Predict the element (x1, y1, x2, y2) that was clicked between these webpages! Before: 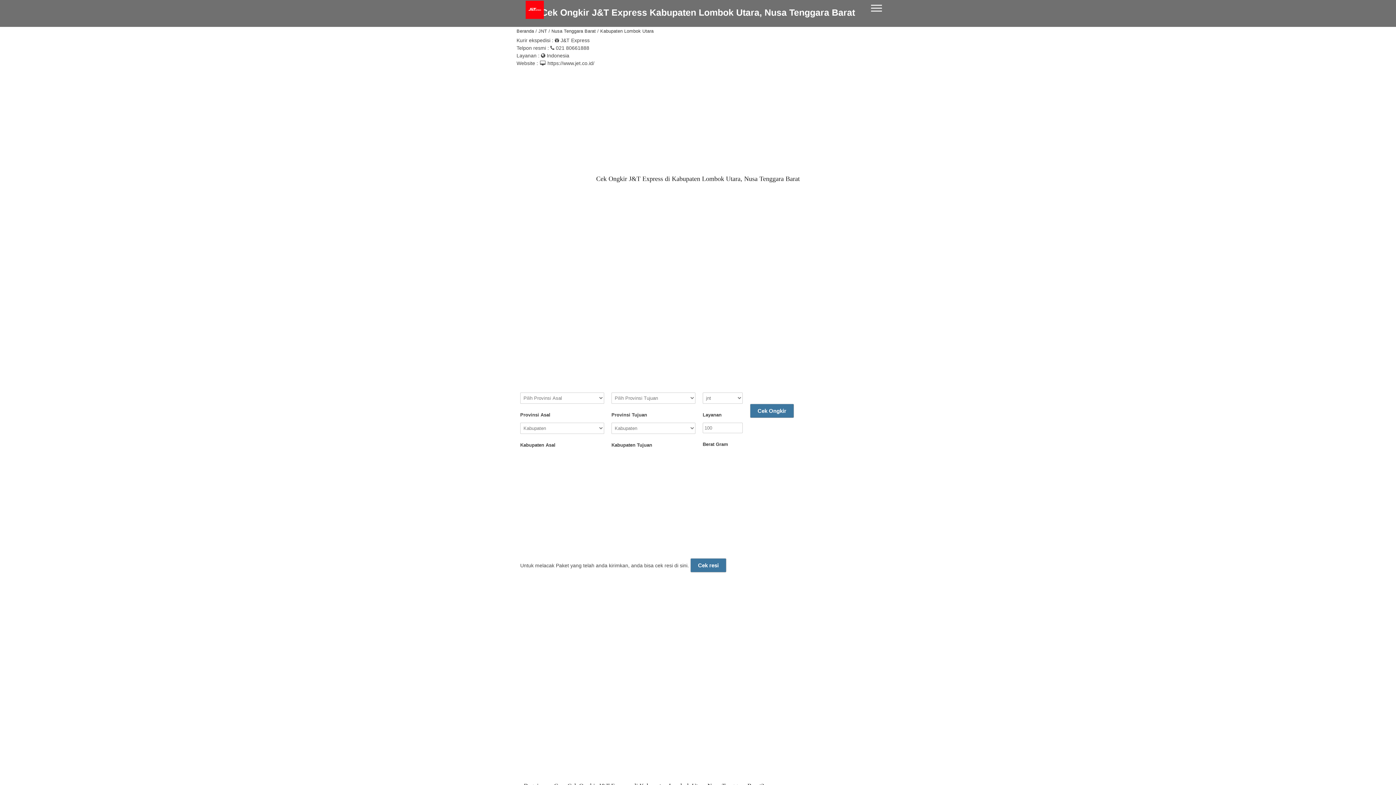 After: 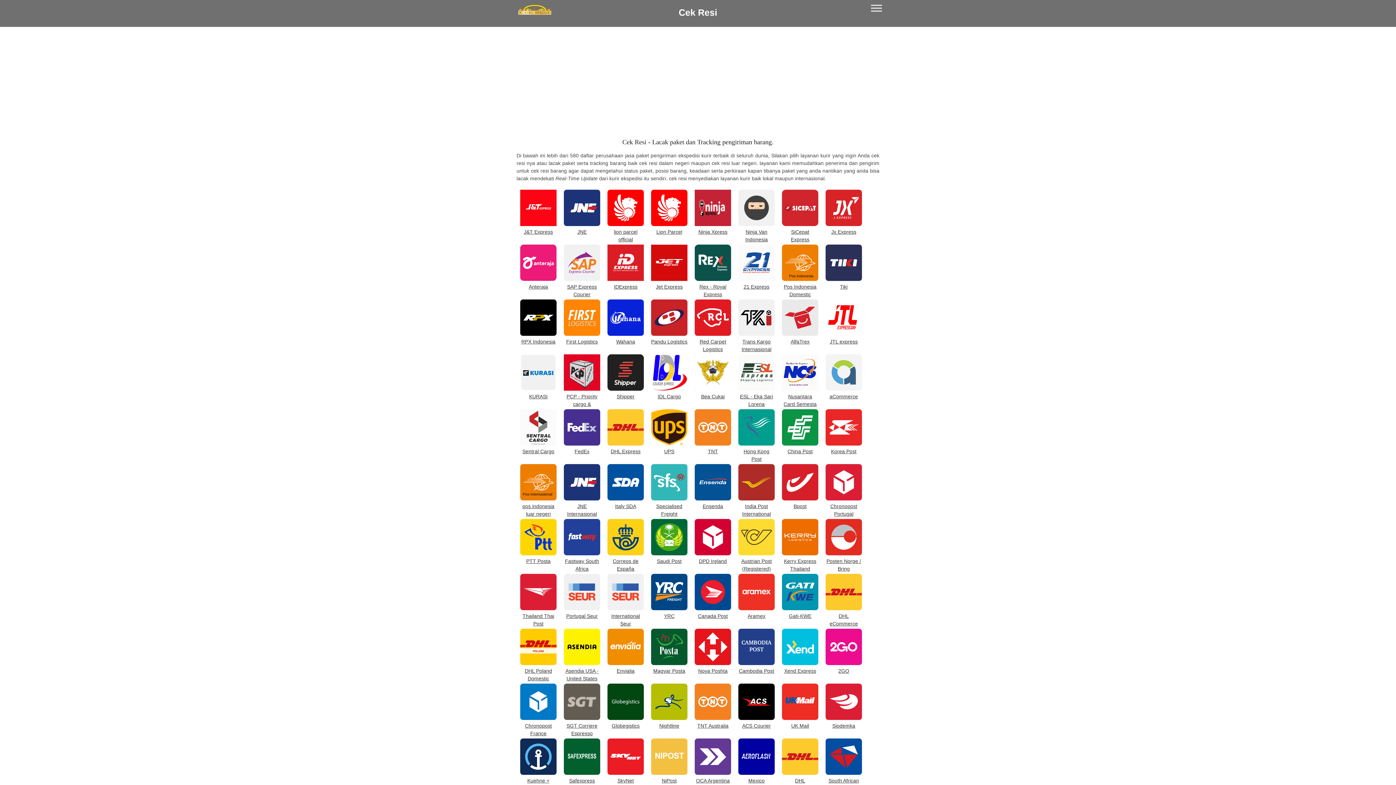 Action: bbox: (690, 558, 726, 572) label: Cek resi